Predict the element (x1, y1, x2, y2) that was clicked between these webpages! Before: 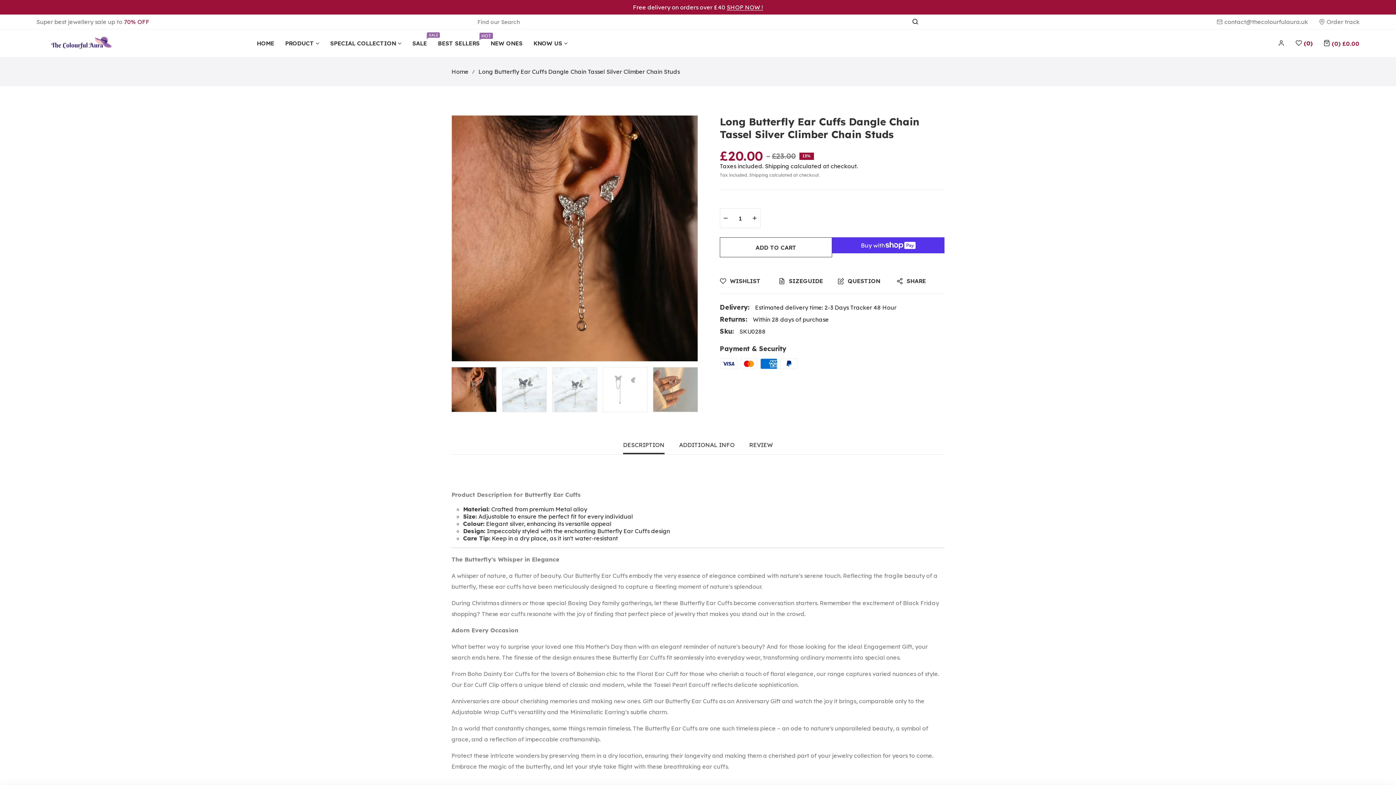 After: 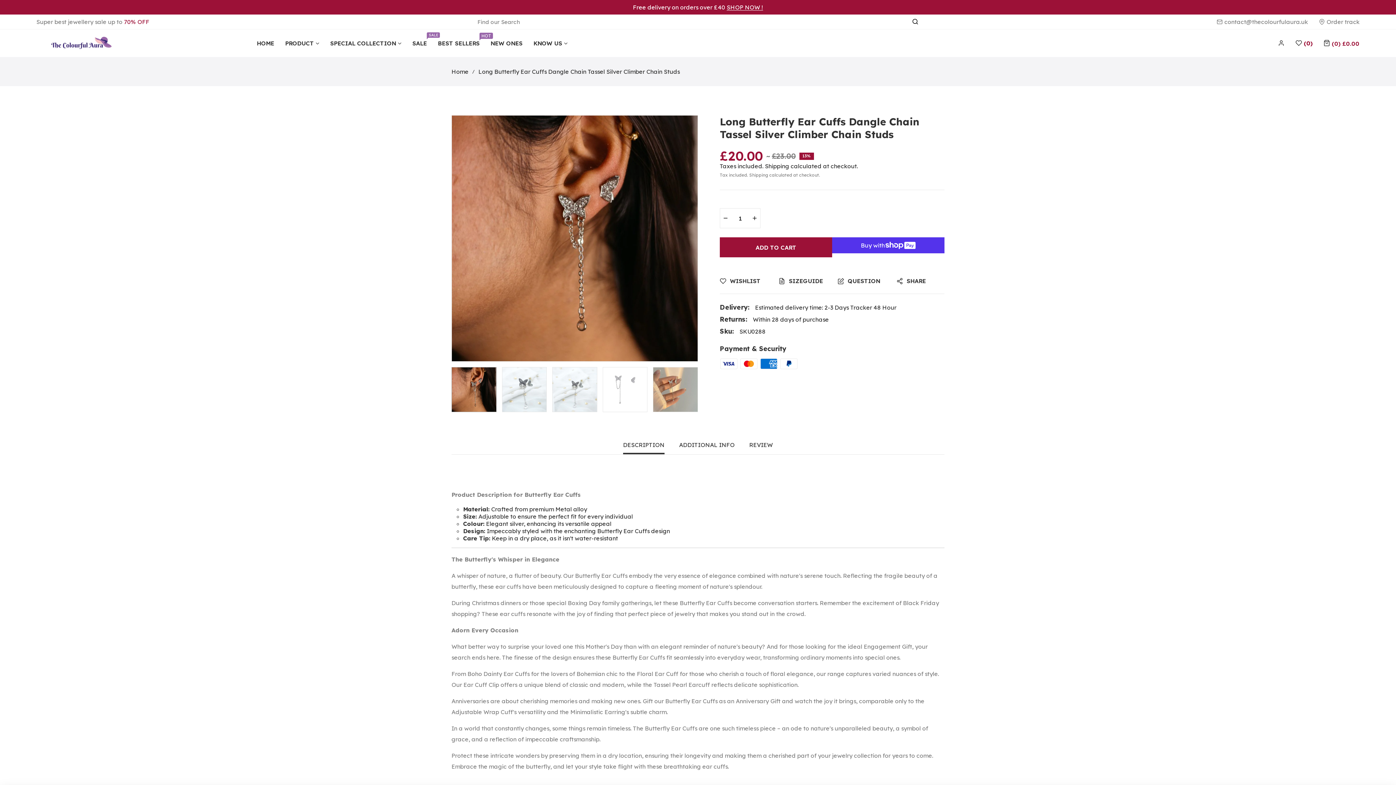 Action: label: Sold out bbox: (720, 237, 832, 257)